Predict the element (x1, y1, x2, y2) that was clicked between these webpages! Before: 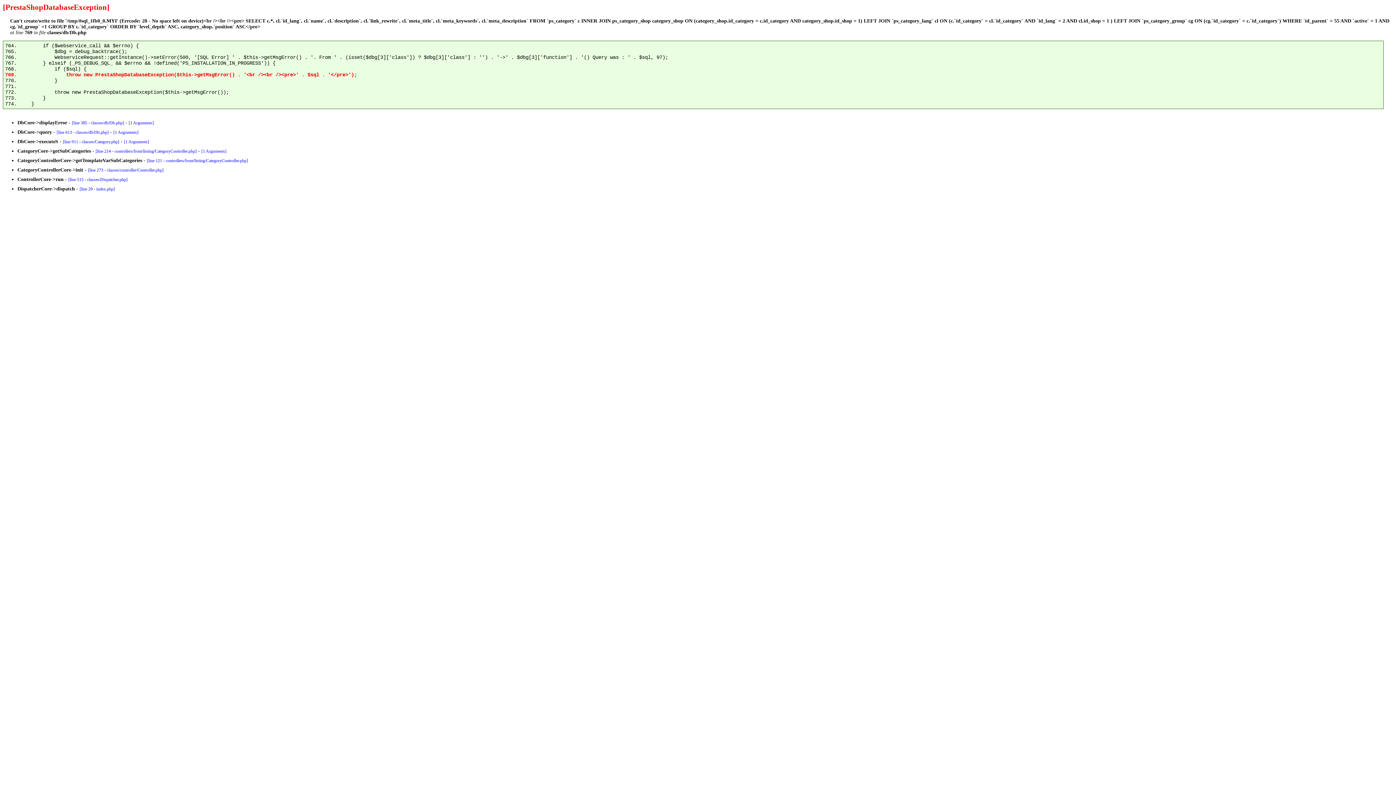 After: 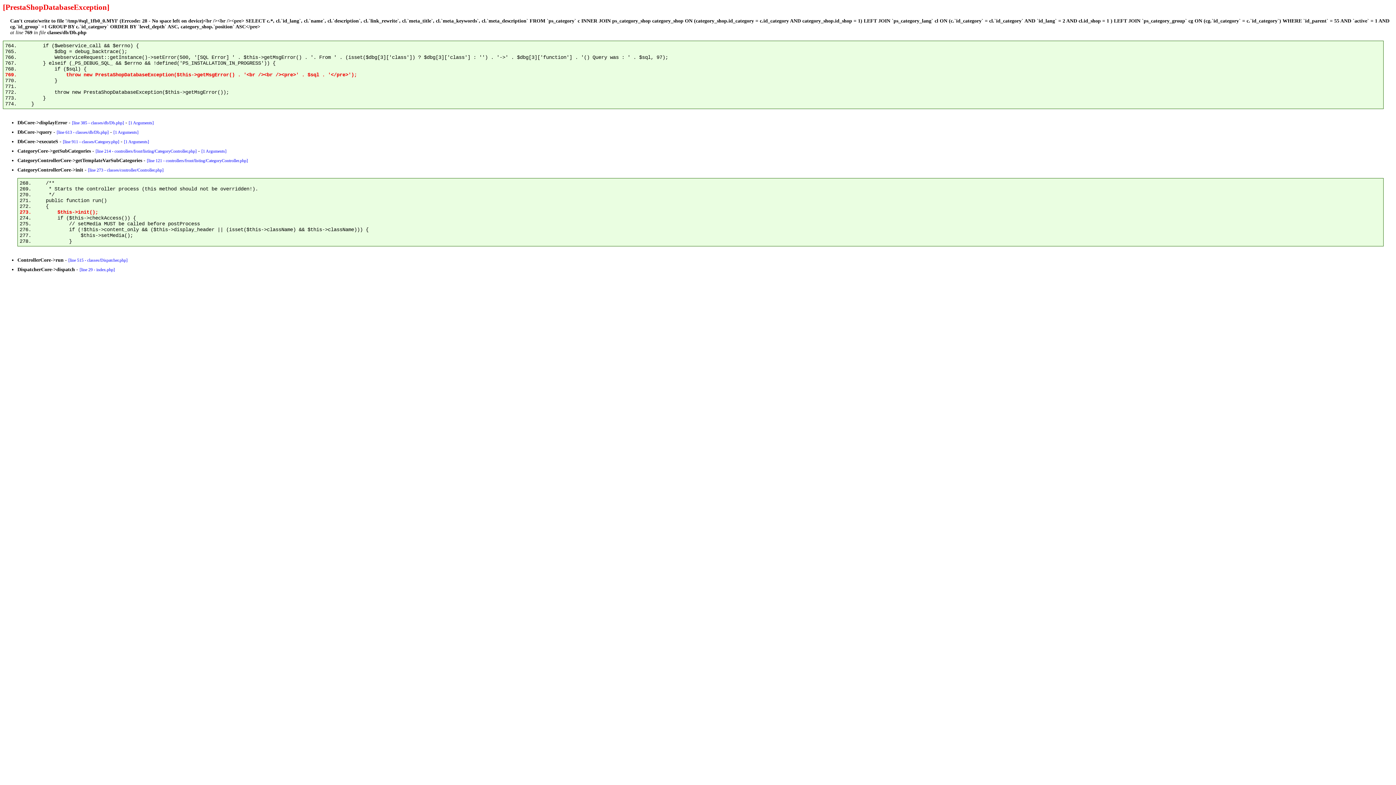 Action: bbox: (88, 167, 163, 172) label: [line 273 - classes/controller/Controller.php]